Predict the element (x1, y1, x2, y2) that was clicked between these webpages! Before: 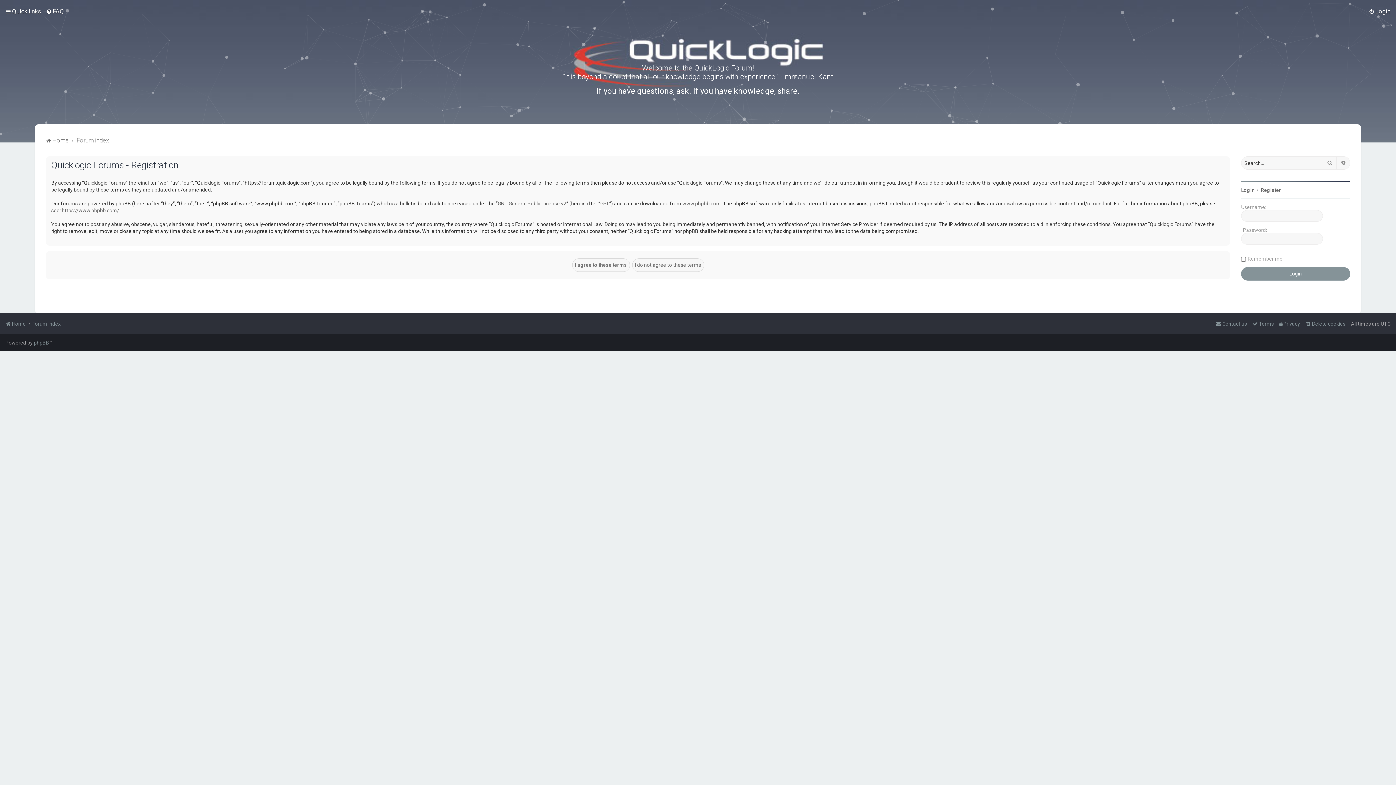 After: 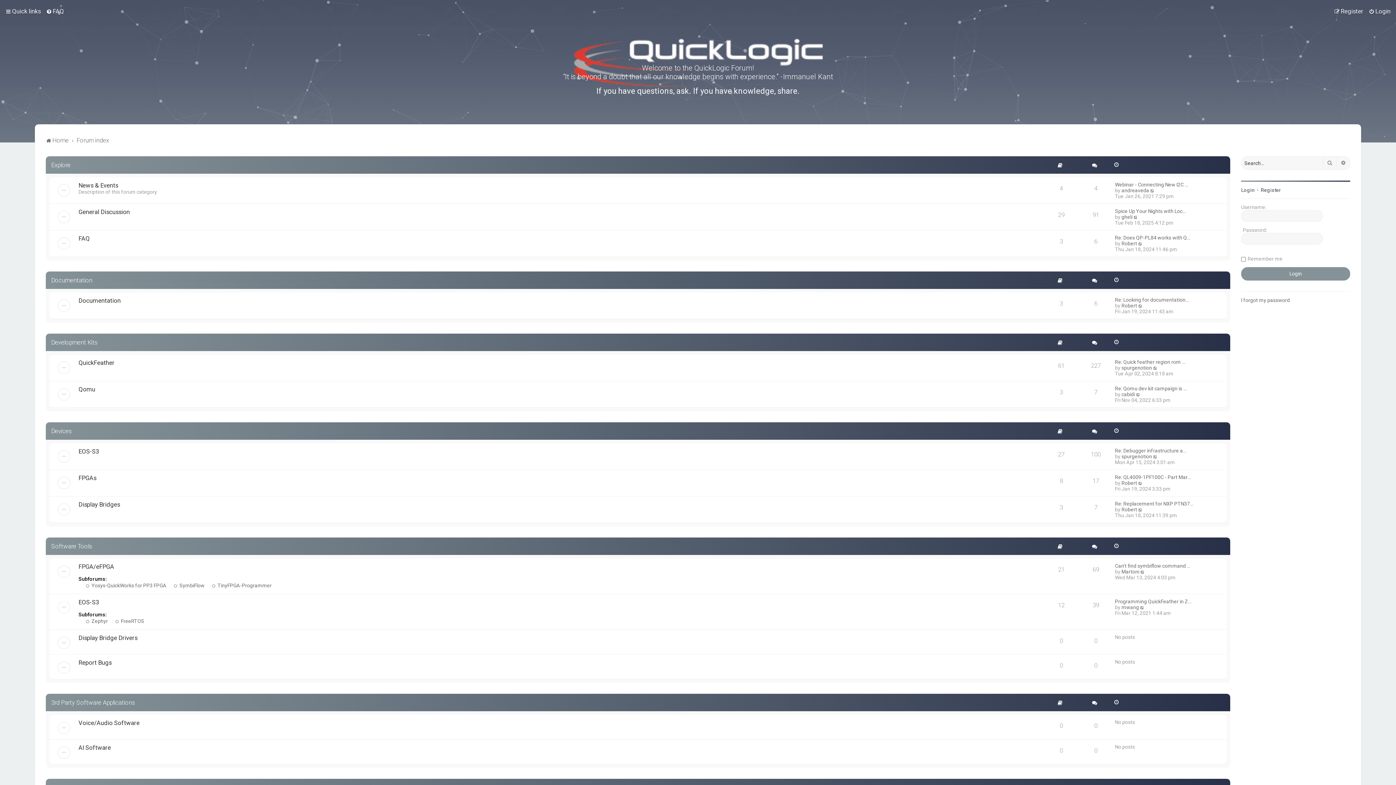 Action: label: Home bbox: (45, 135, 68, 145)